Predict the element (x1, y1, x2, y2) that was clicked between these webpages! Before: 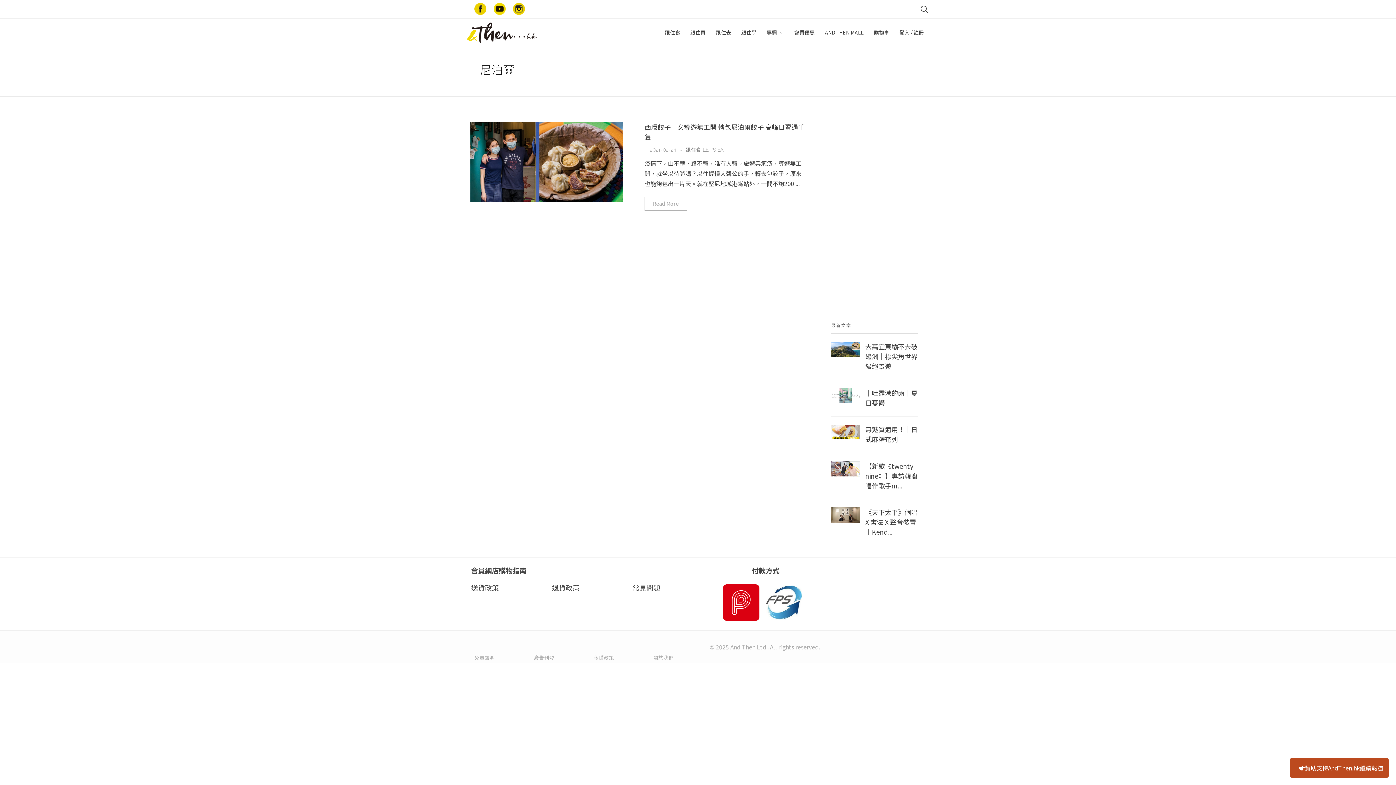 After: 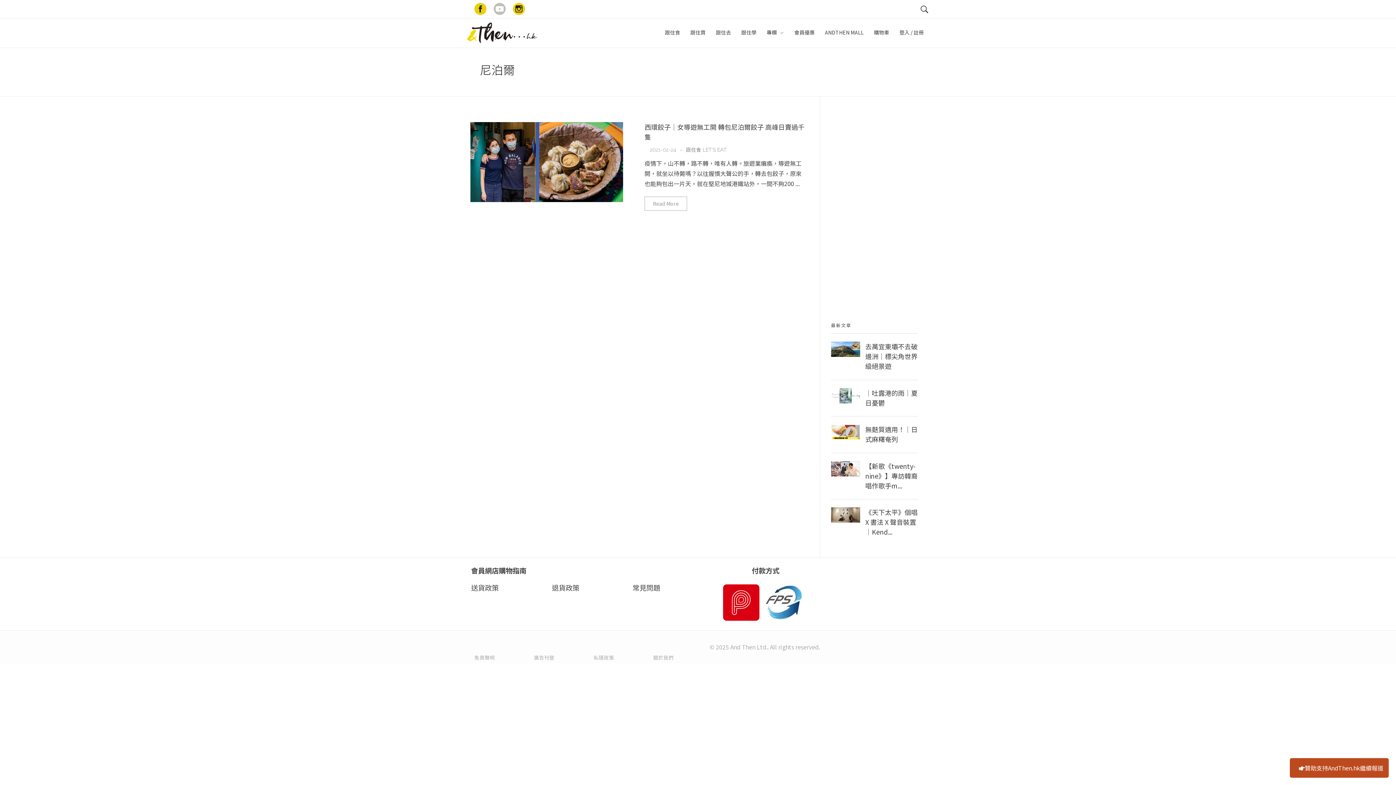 Action: bbox: (493, 2, 505, 14)